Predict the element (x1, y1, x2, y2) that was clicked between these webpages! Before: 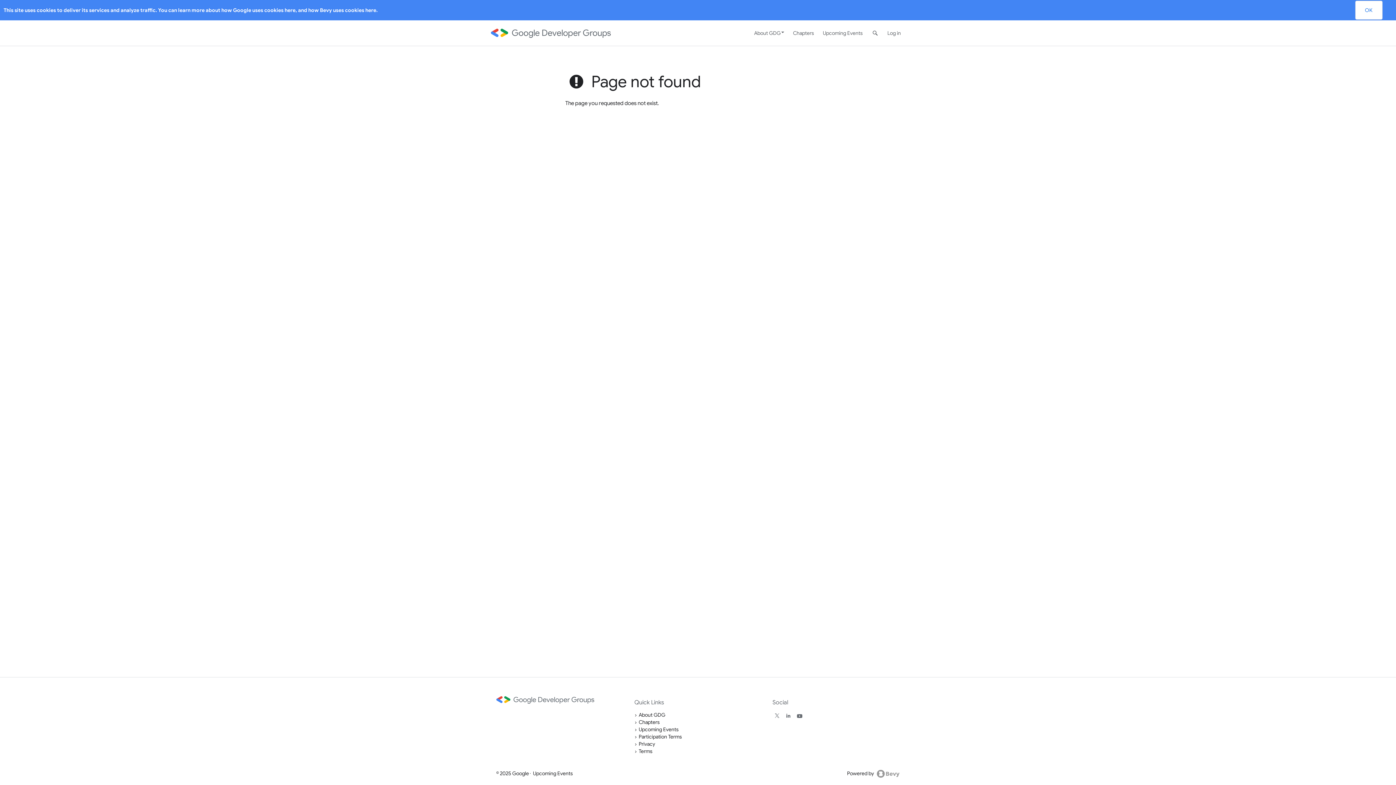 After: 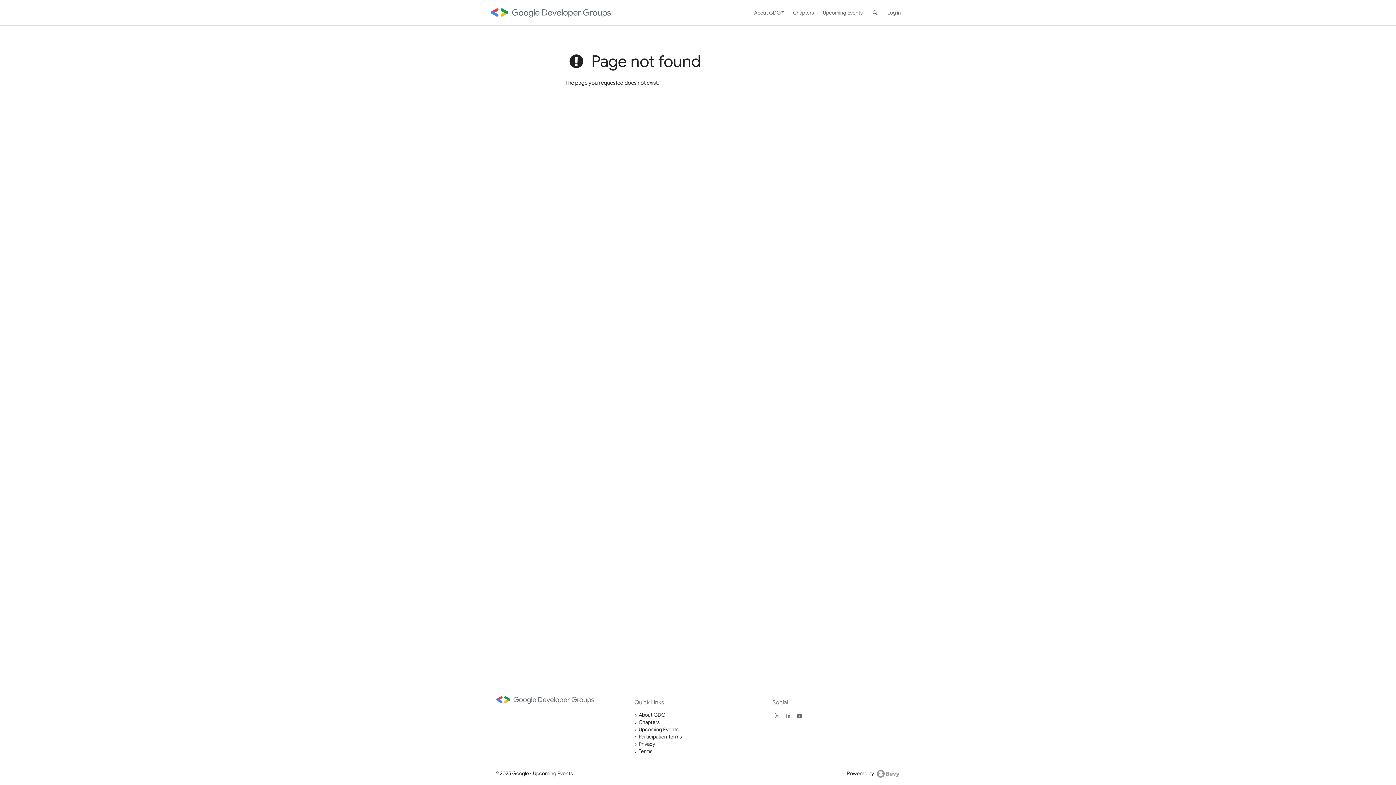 Action: bbox: (1355, 0, 1382, 19) label: OK